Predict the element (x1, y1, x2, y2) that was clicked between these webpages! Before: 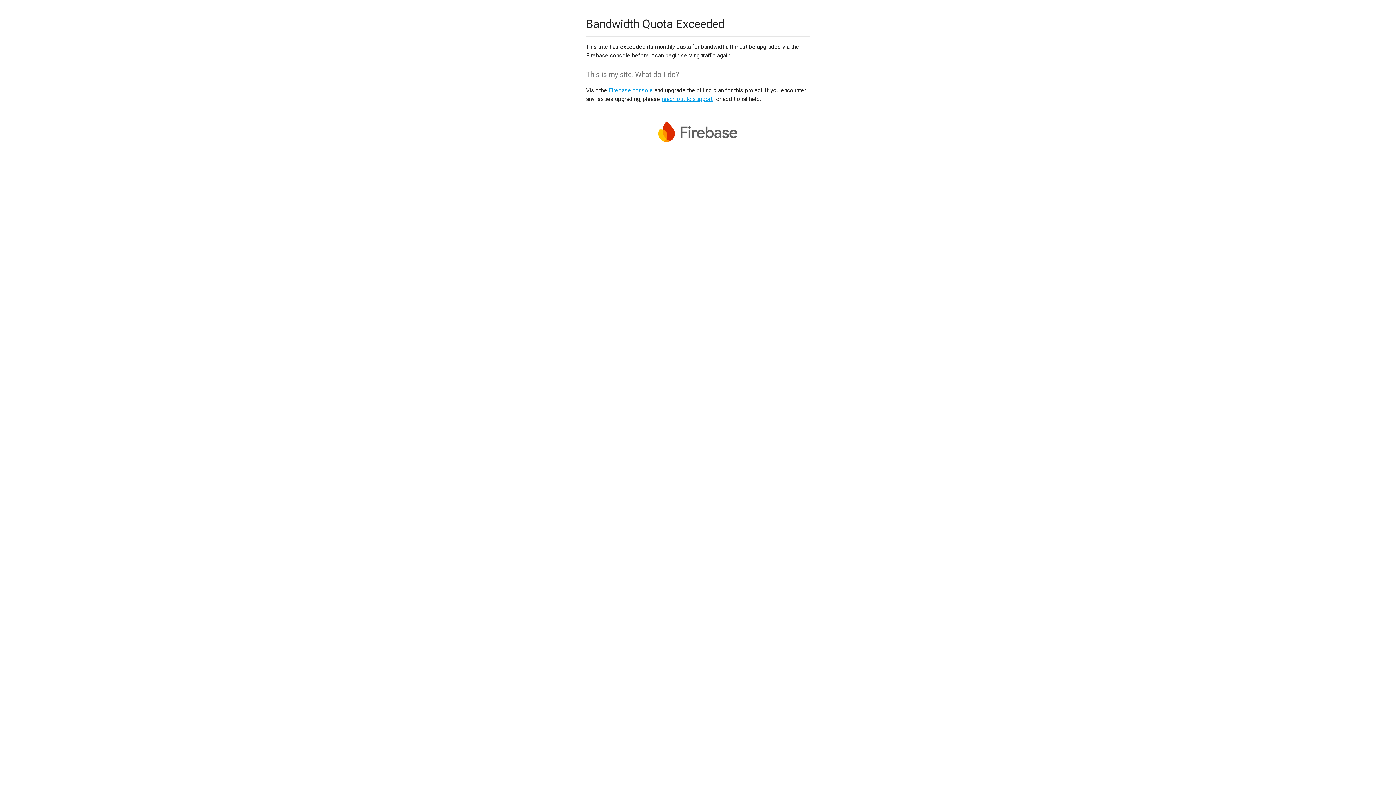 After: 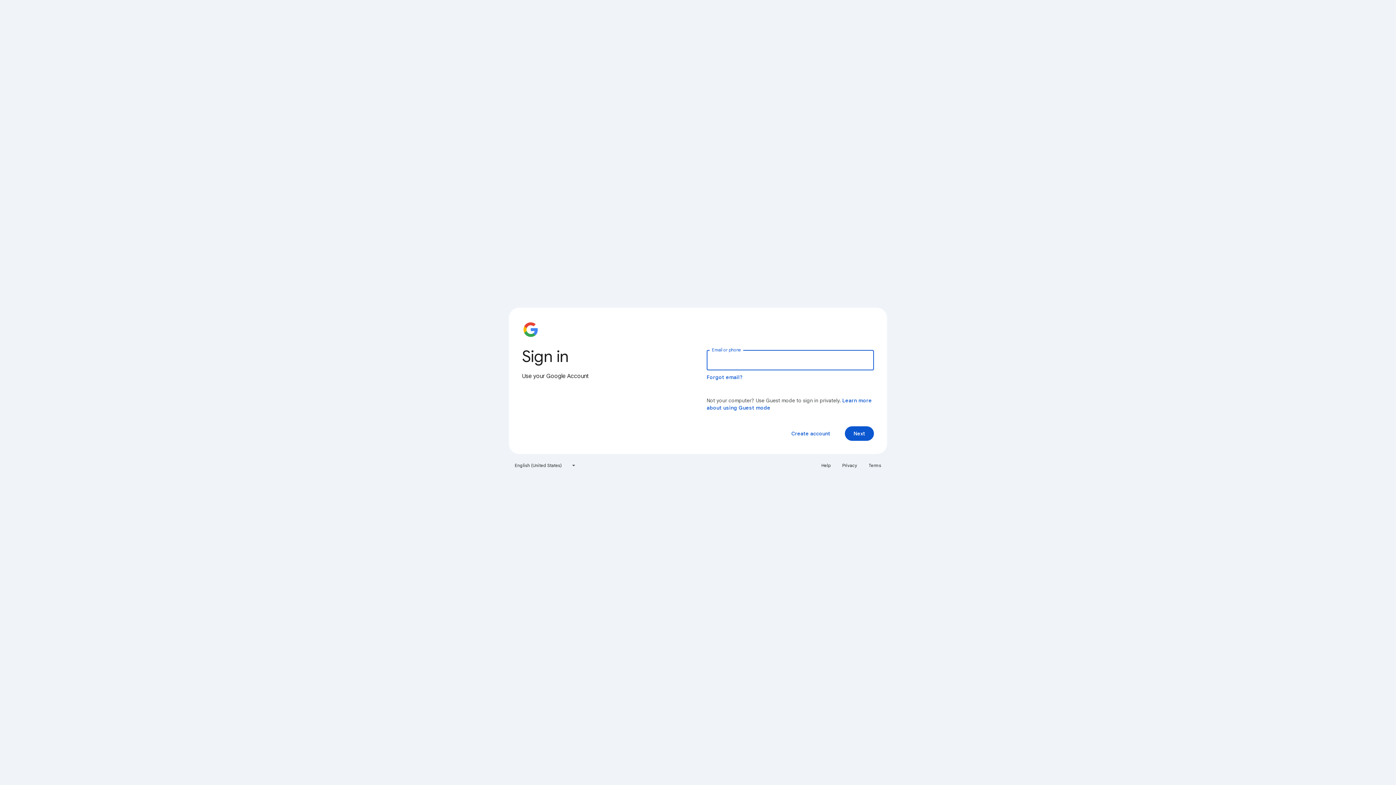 Action: bbox: (608, 86, 653, 93) label: Firebase console